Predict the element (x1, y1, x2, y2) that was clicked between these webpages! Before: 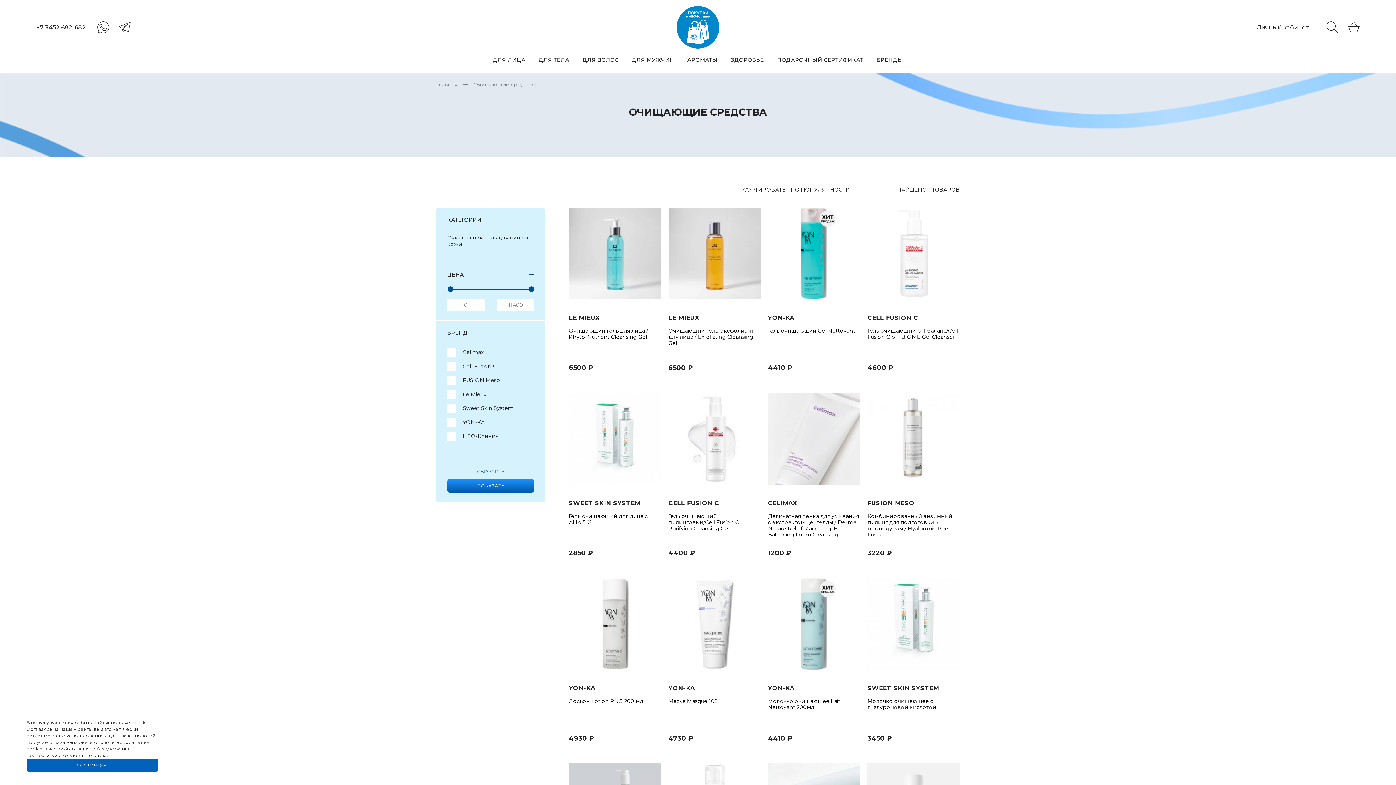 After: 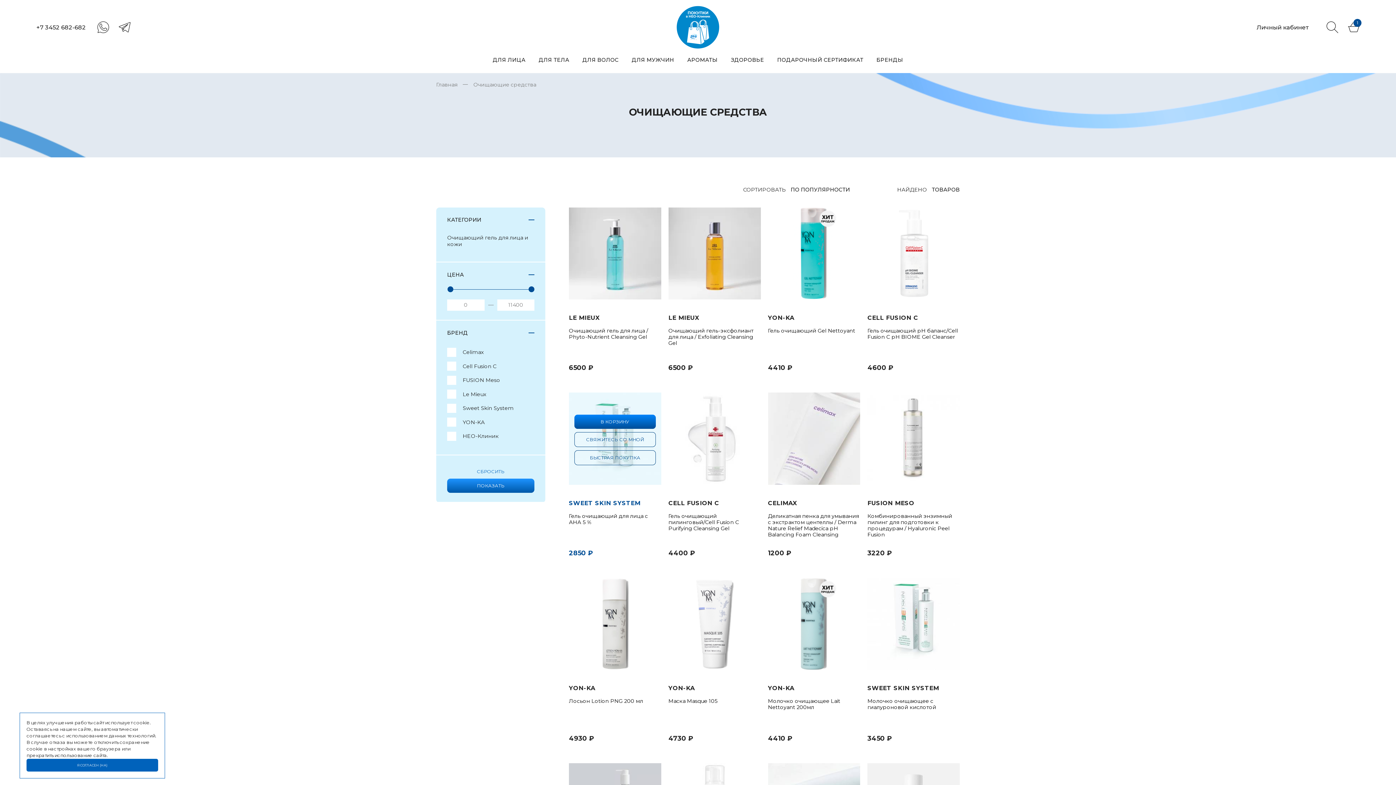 Action: label: В КОРЗИНУ bbox: (574, 414, 655, 429)